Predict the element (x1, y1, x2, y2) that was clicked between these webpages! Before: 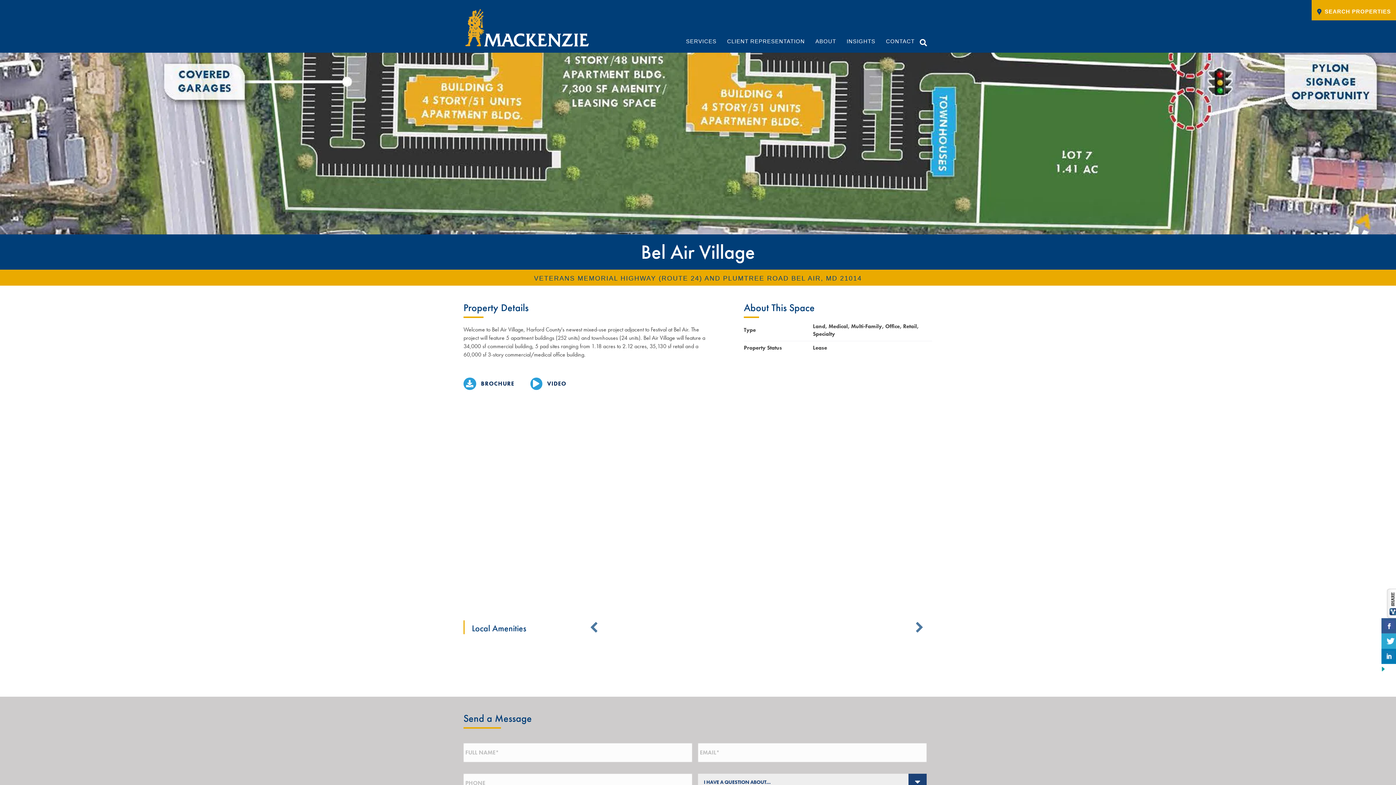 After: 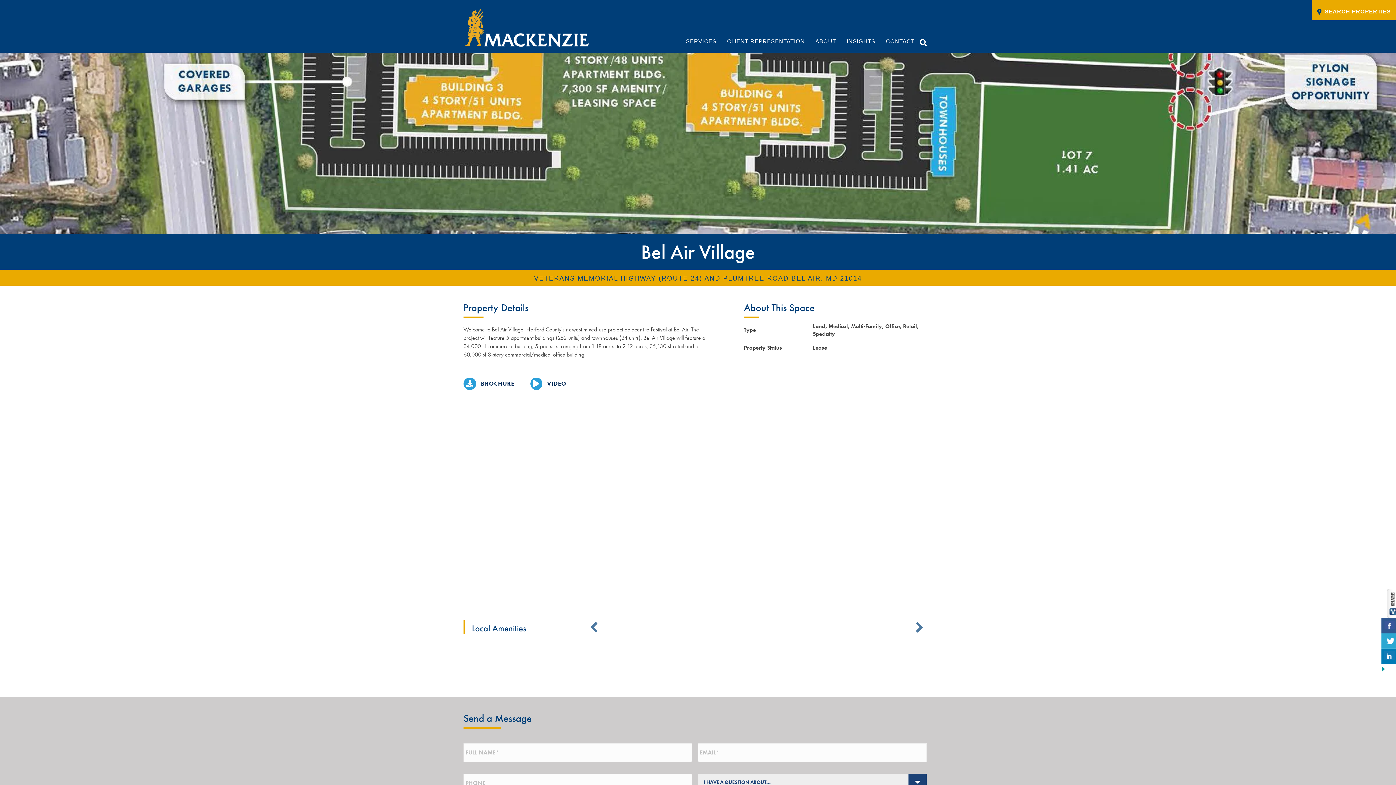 Action: bbox: (1381, 649, 1398, 664)